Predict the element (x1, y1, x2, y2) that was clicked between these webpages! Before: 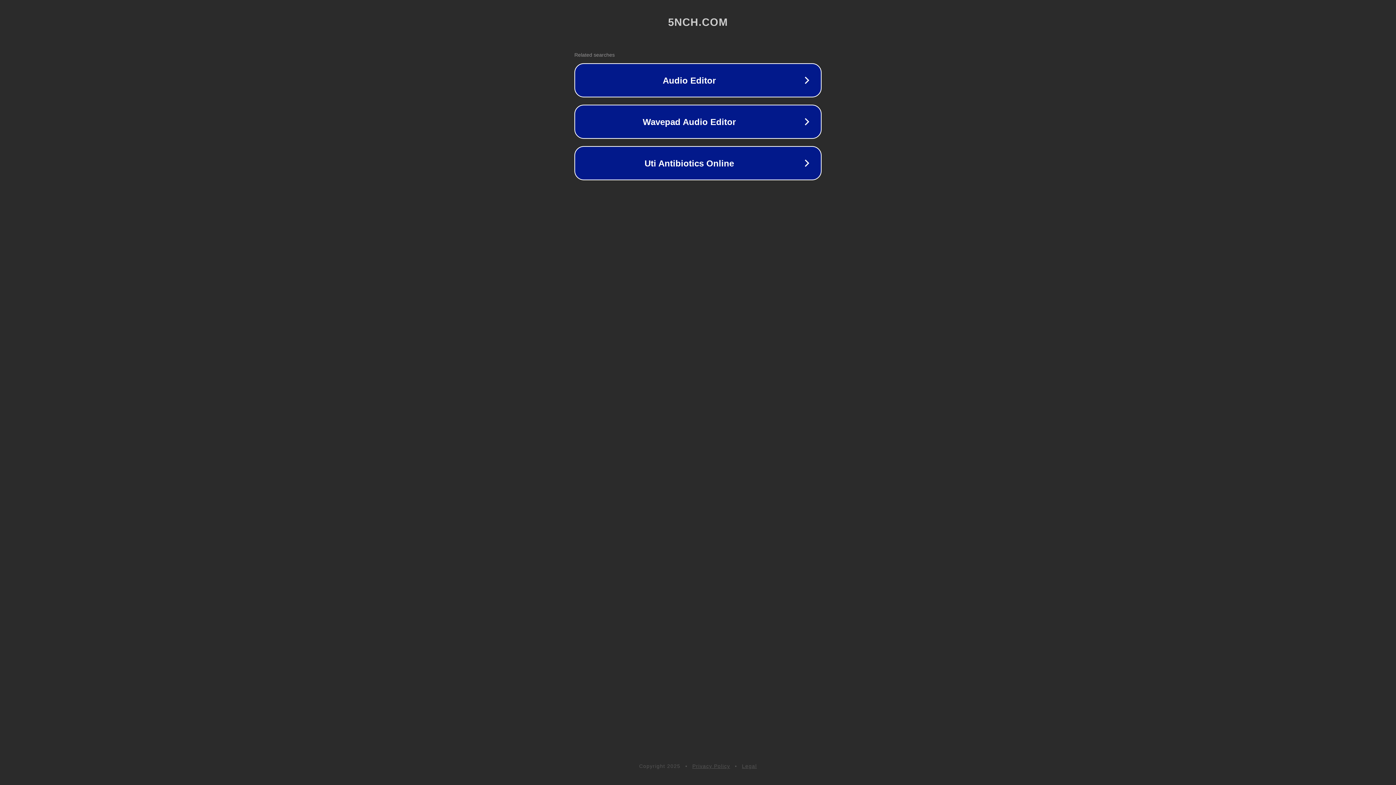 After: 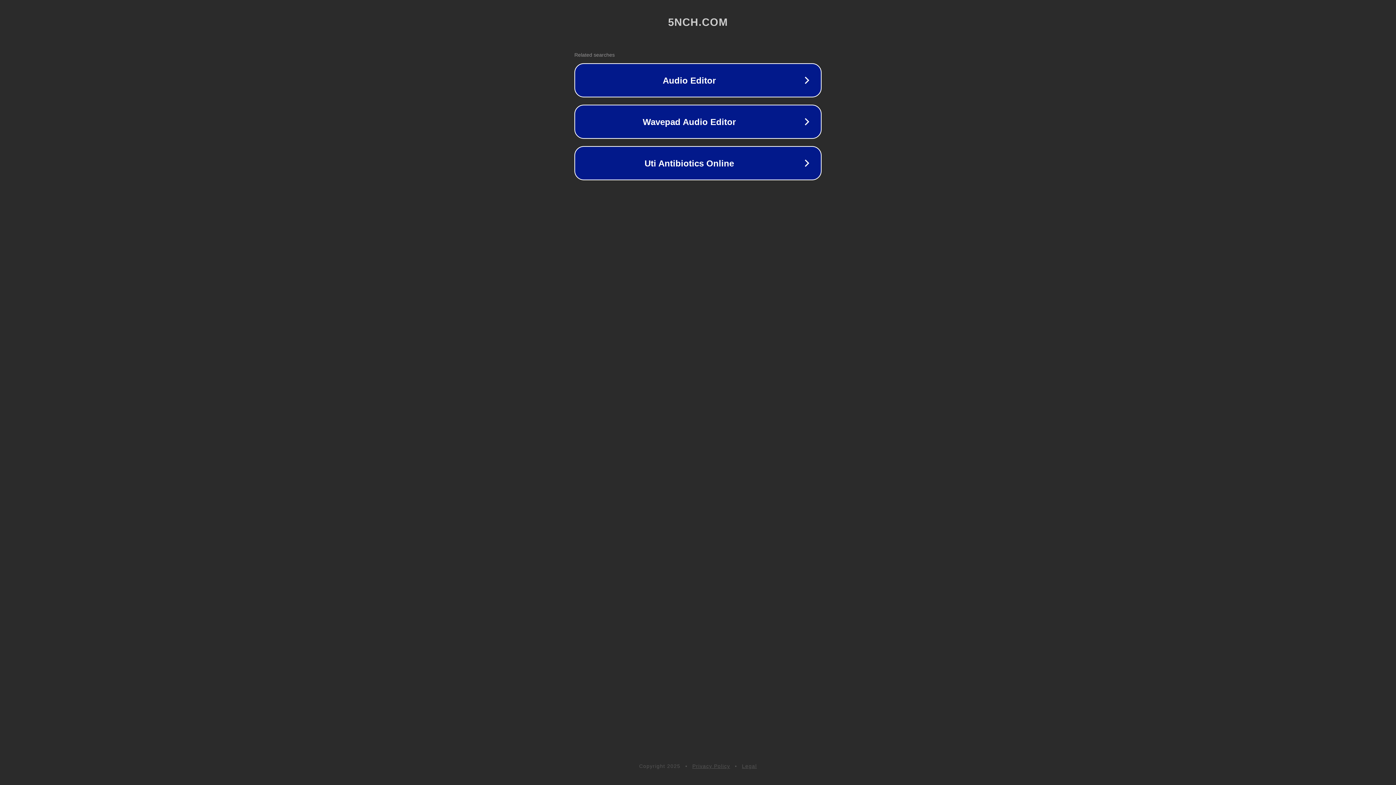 Action: label: Privacy Policy bbox: (692, 763, 730, 769)